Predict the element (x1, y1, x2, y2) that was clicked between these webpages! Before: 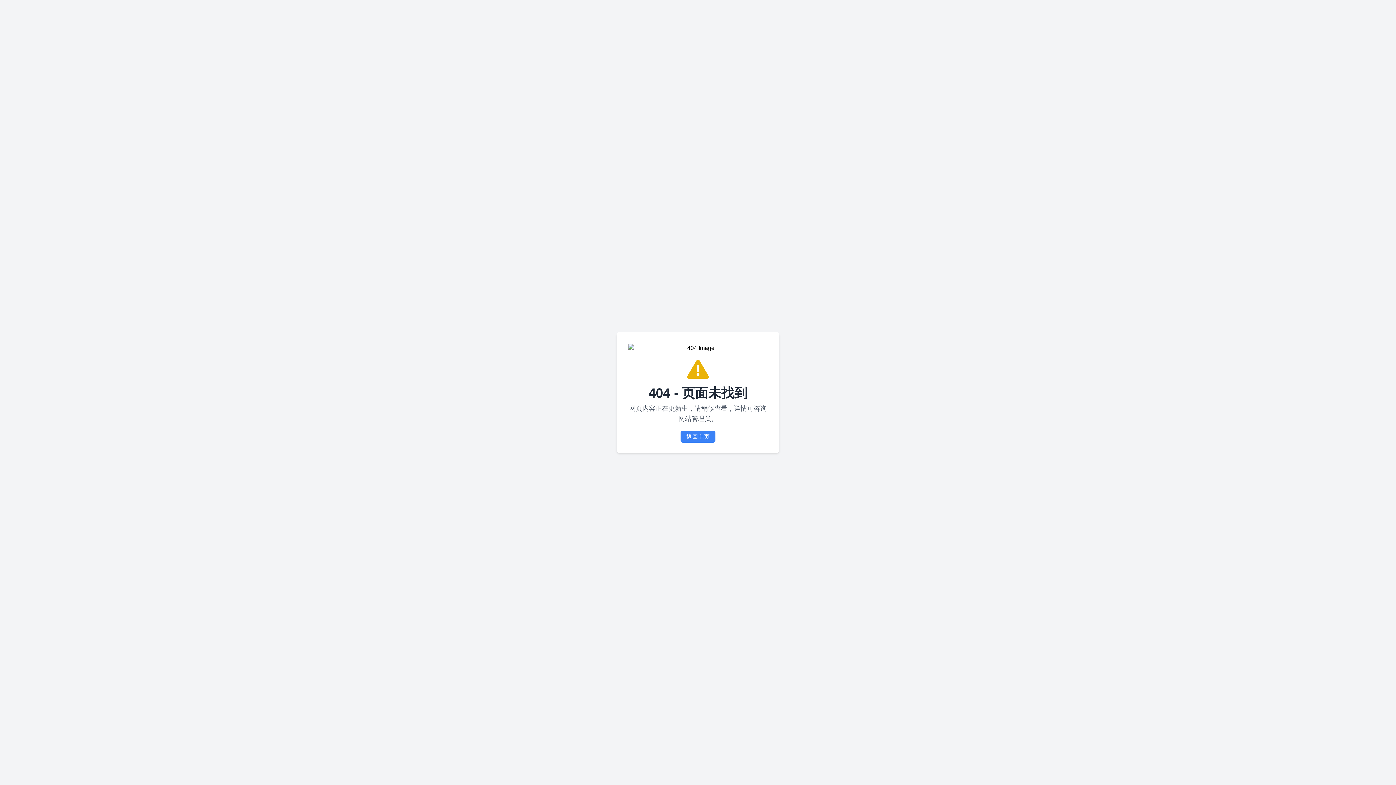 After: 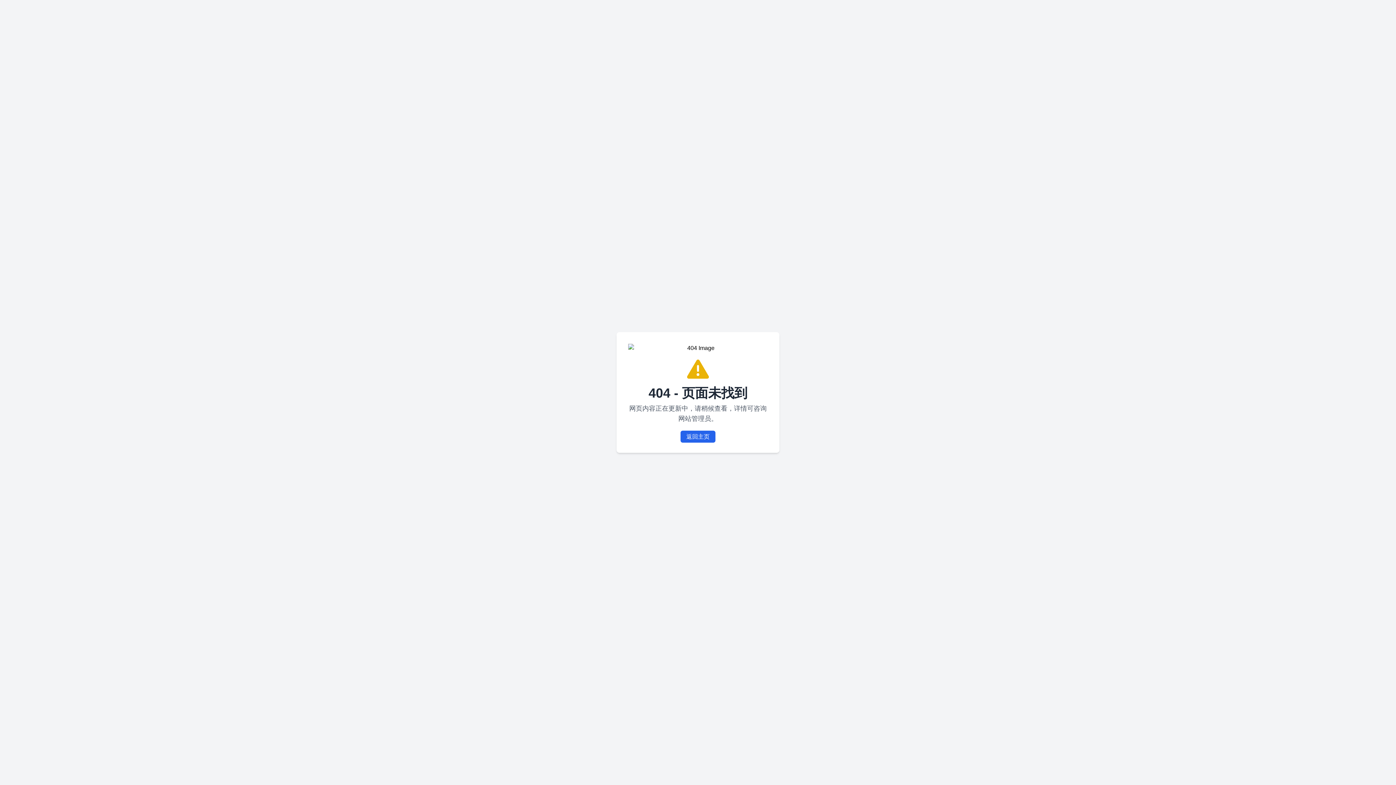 Action: label: 返回主页 bbox: (680, 430, 715, 442)